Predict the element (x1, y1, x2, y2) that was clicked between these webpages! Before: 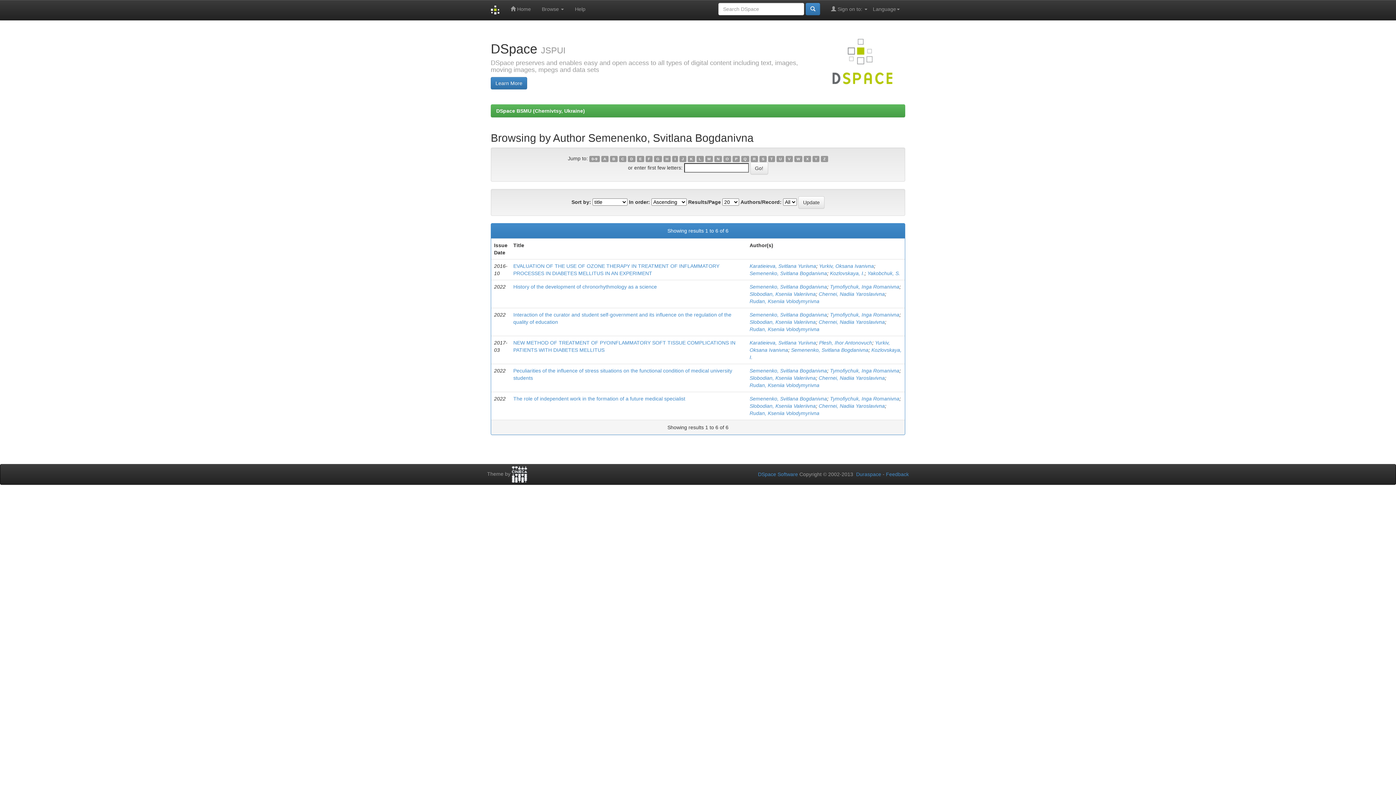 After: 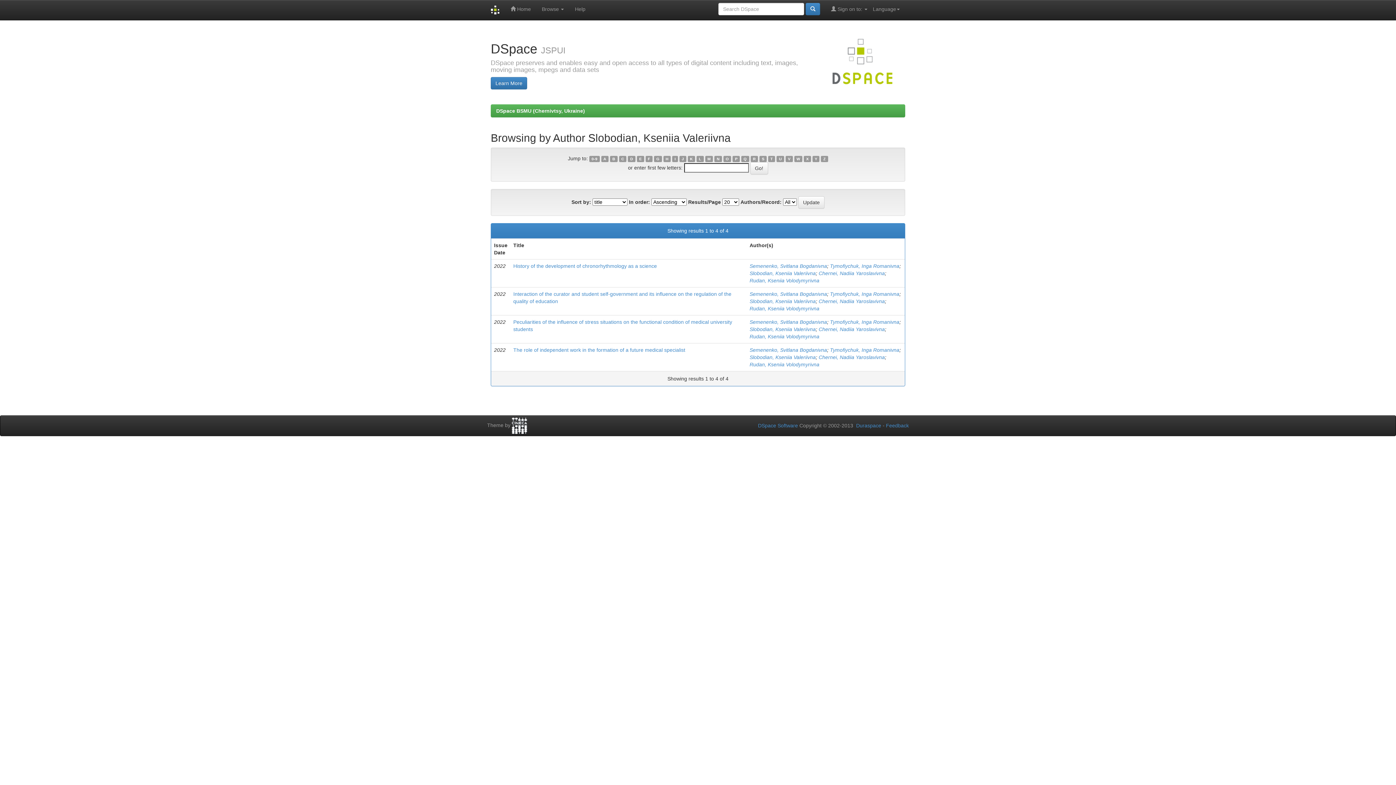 Action: bbox: (749, 375, 816, 381) label: Slobodian, Kseniia Valeriivna